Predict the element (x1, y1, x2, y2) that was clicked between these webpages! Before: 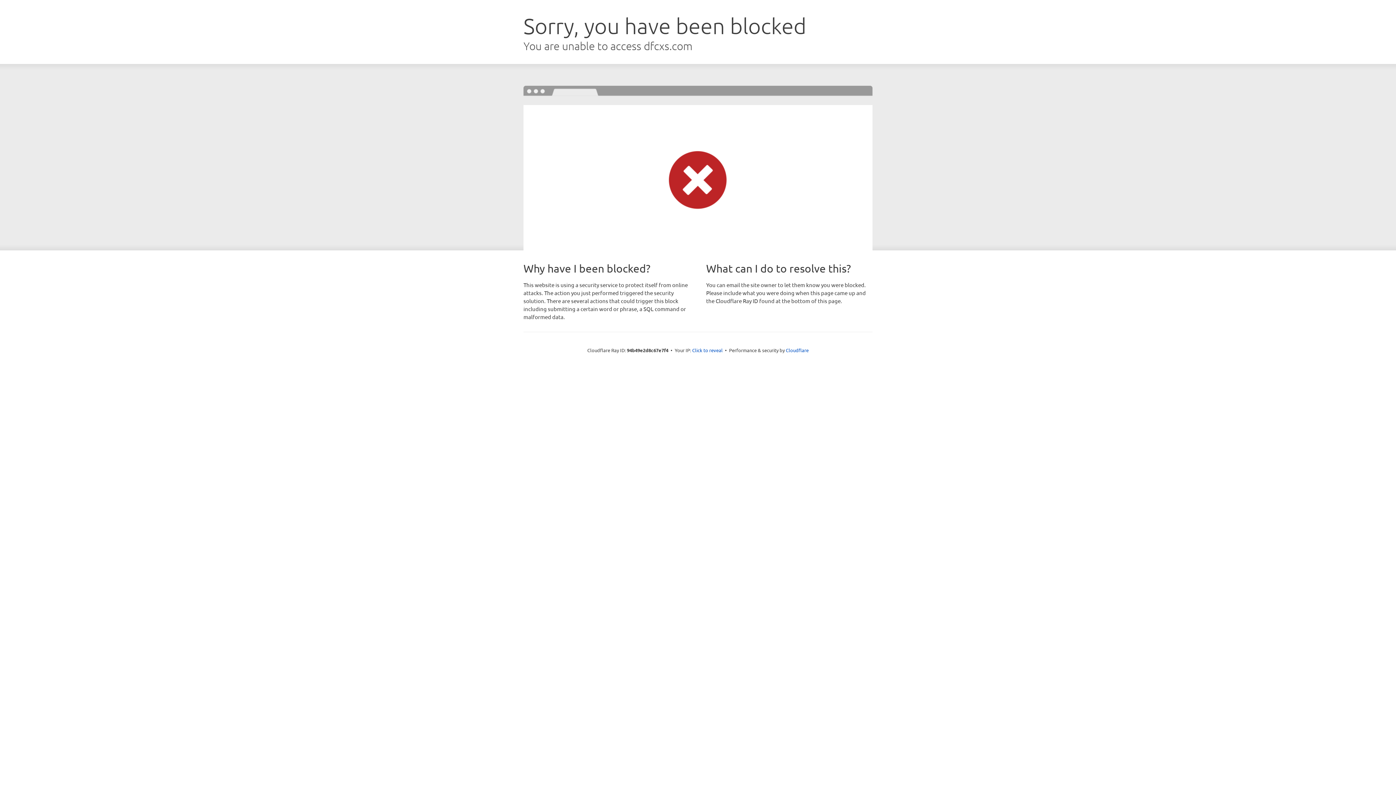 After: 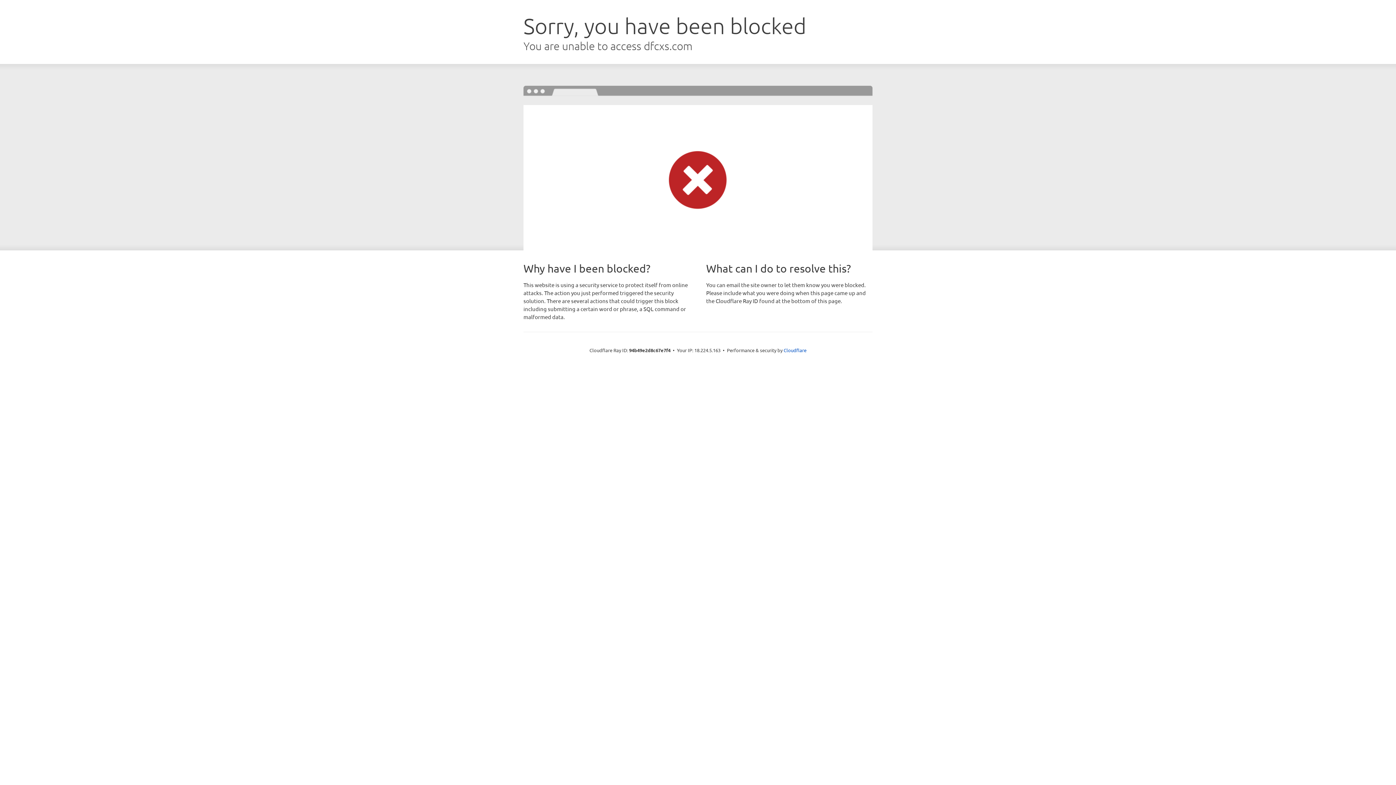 Action: label: Click to reveal bbox: (692, 346, 722, 353)